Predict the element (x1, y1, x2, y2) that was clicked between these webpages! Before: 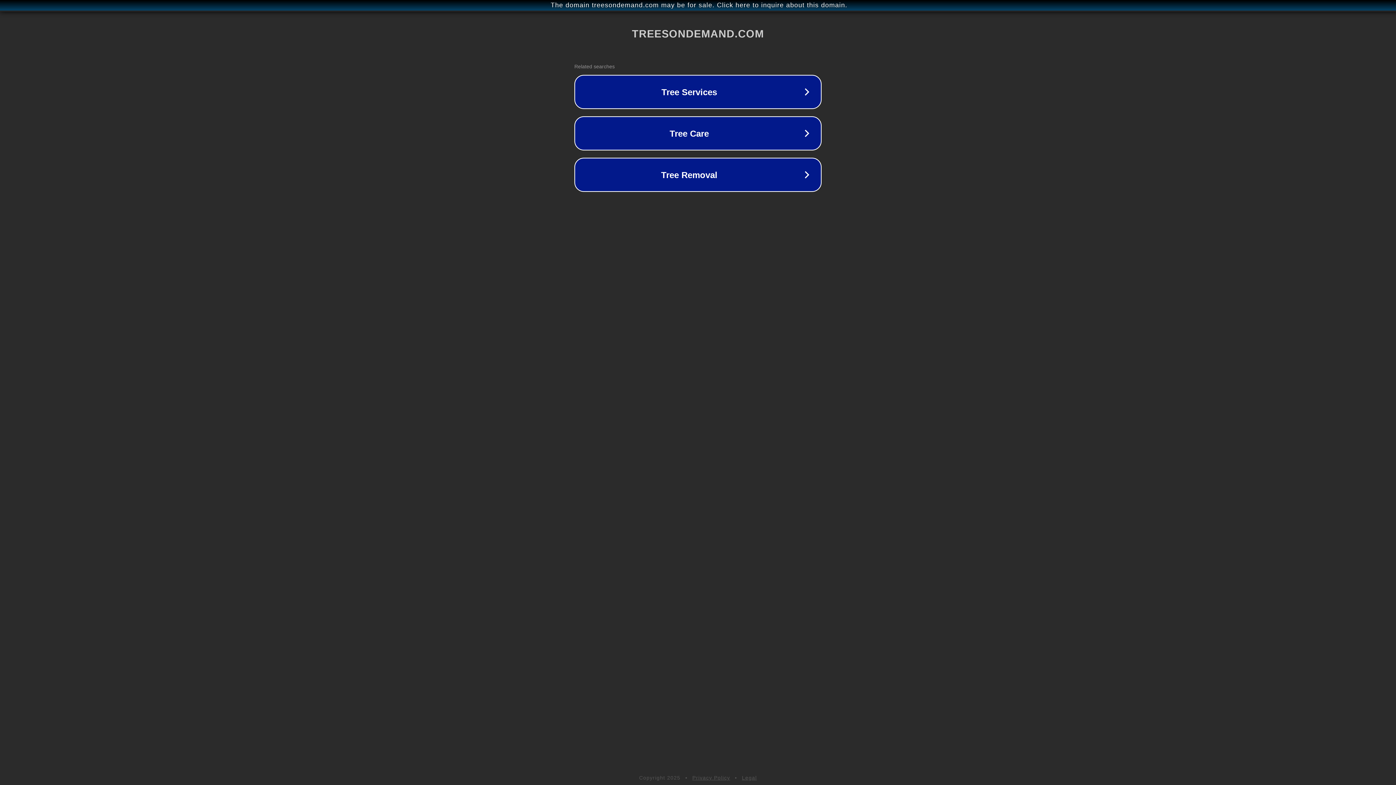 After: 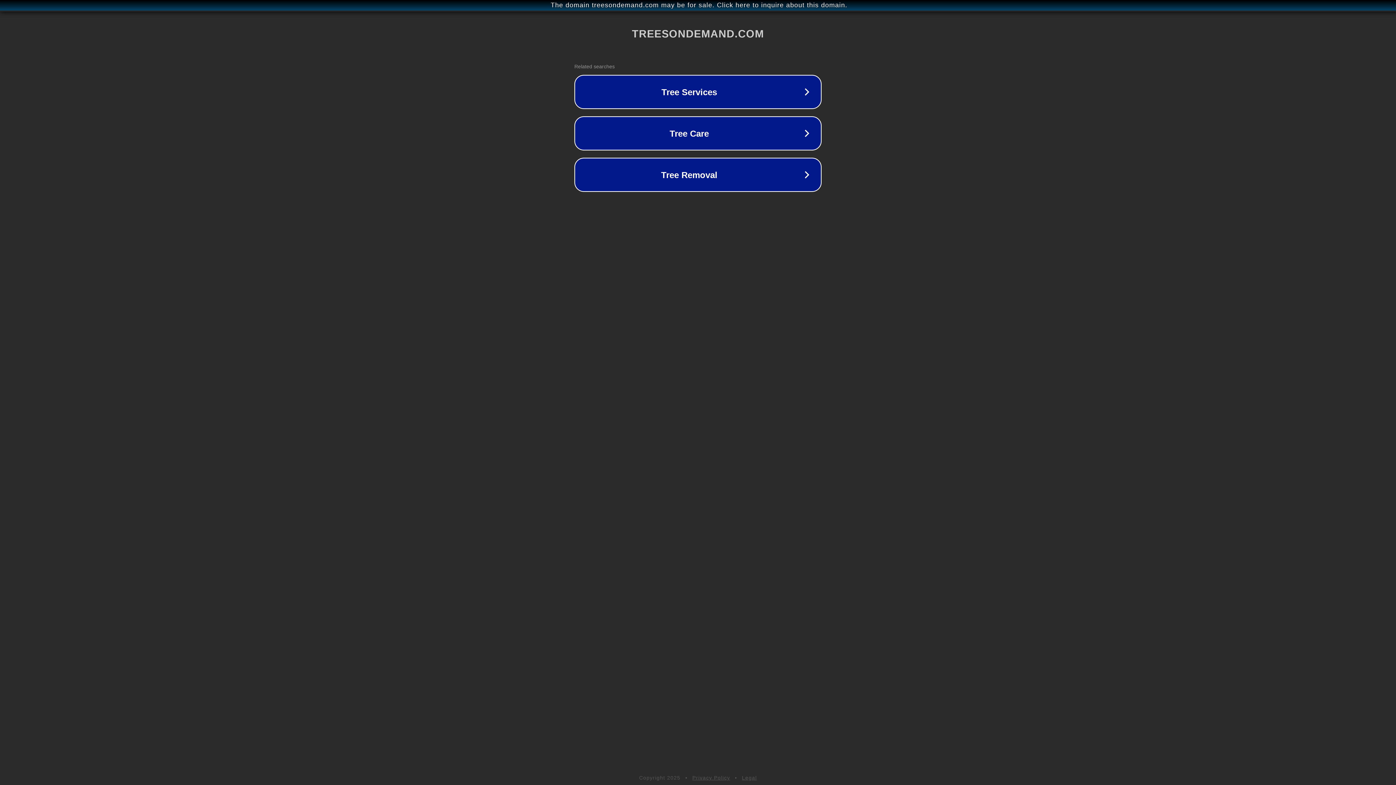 Action: label: Legal bbox: (742, 775, 757, 781)